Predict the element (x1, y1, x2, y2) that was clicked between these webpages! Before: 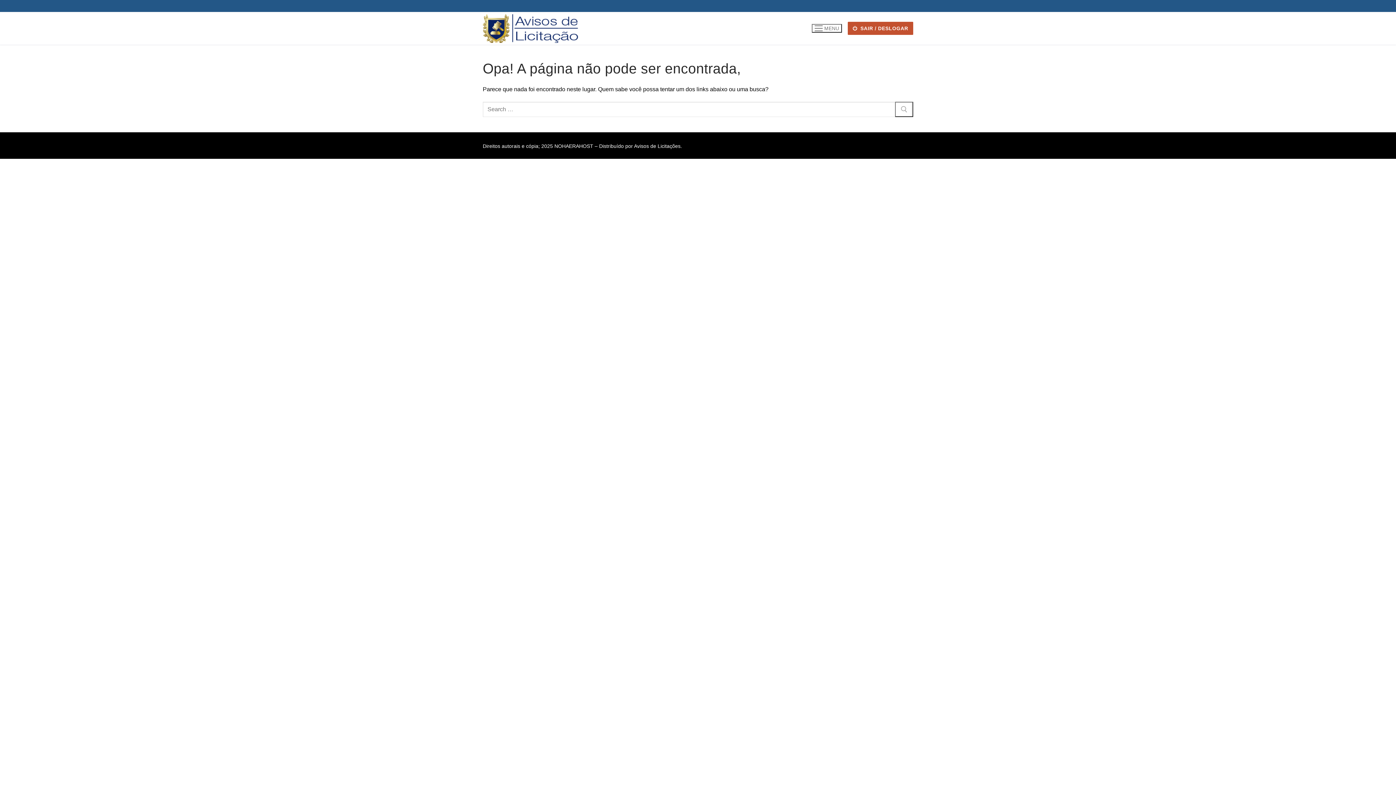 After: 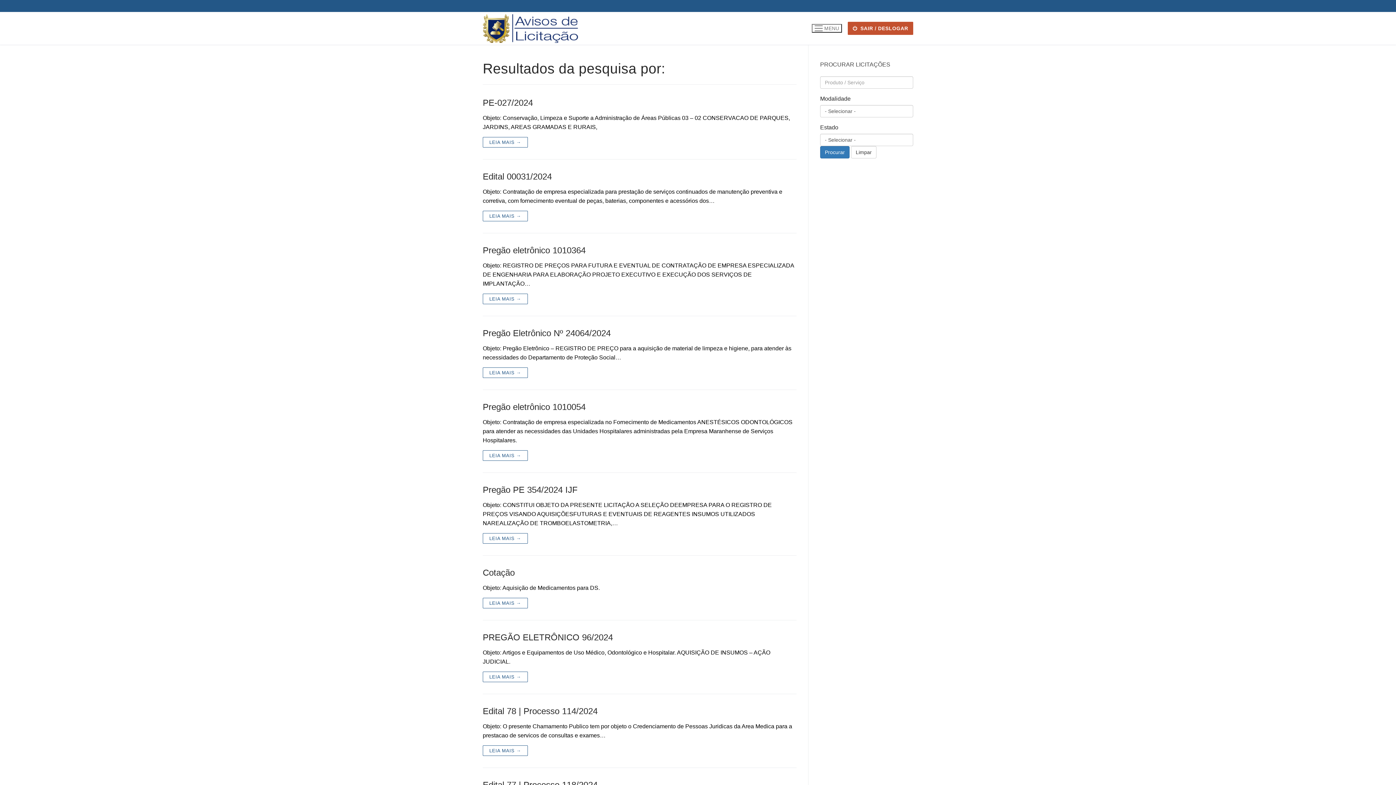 Action: bbox: (895, 101, 913, 117)